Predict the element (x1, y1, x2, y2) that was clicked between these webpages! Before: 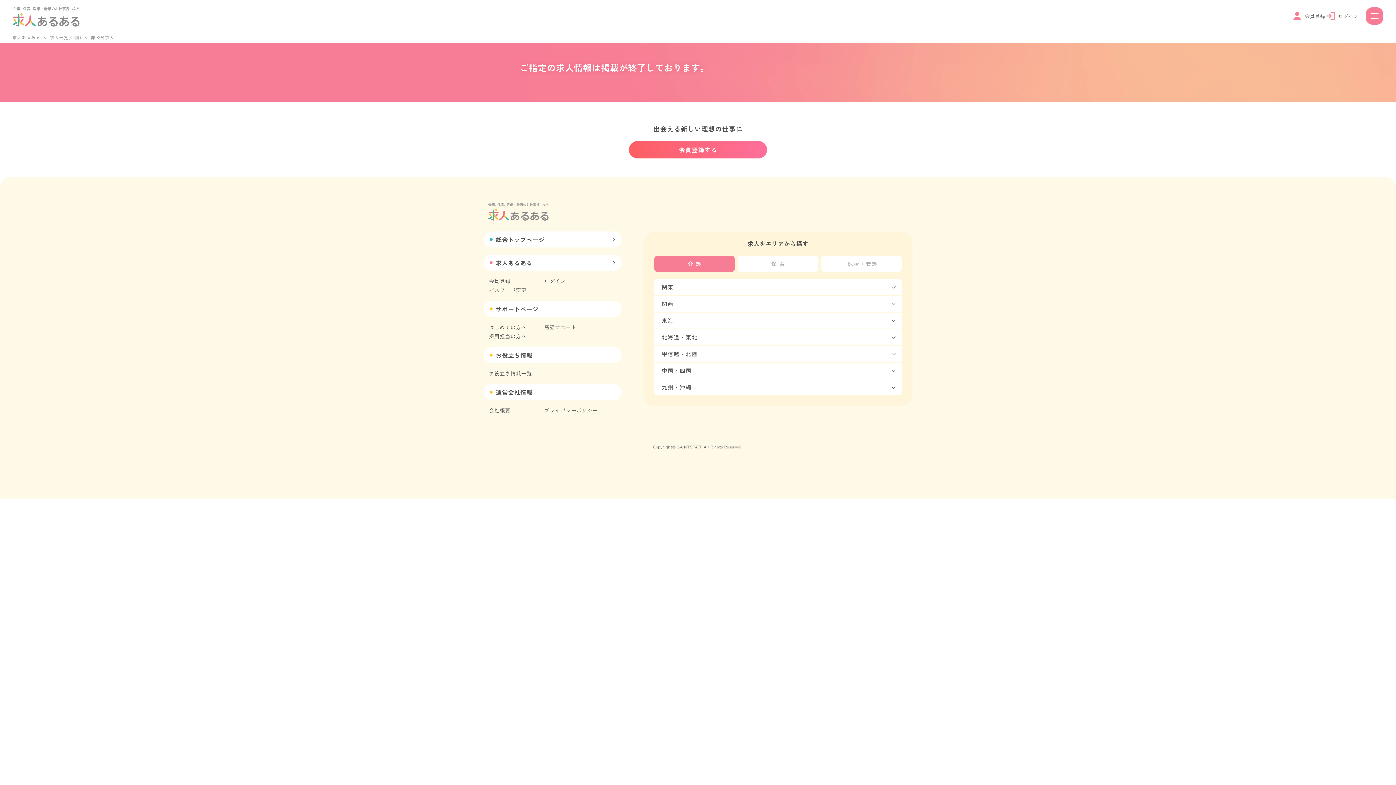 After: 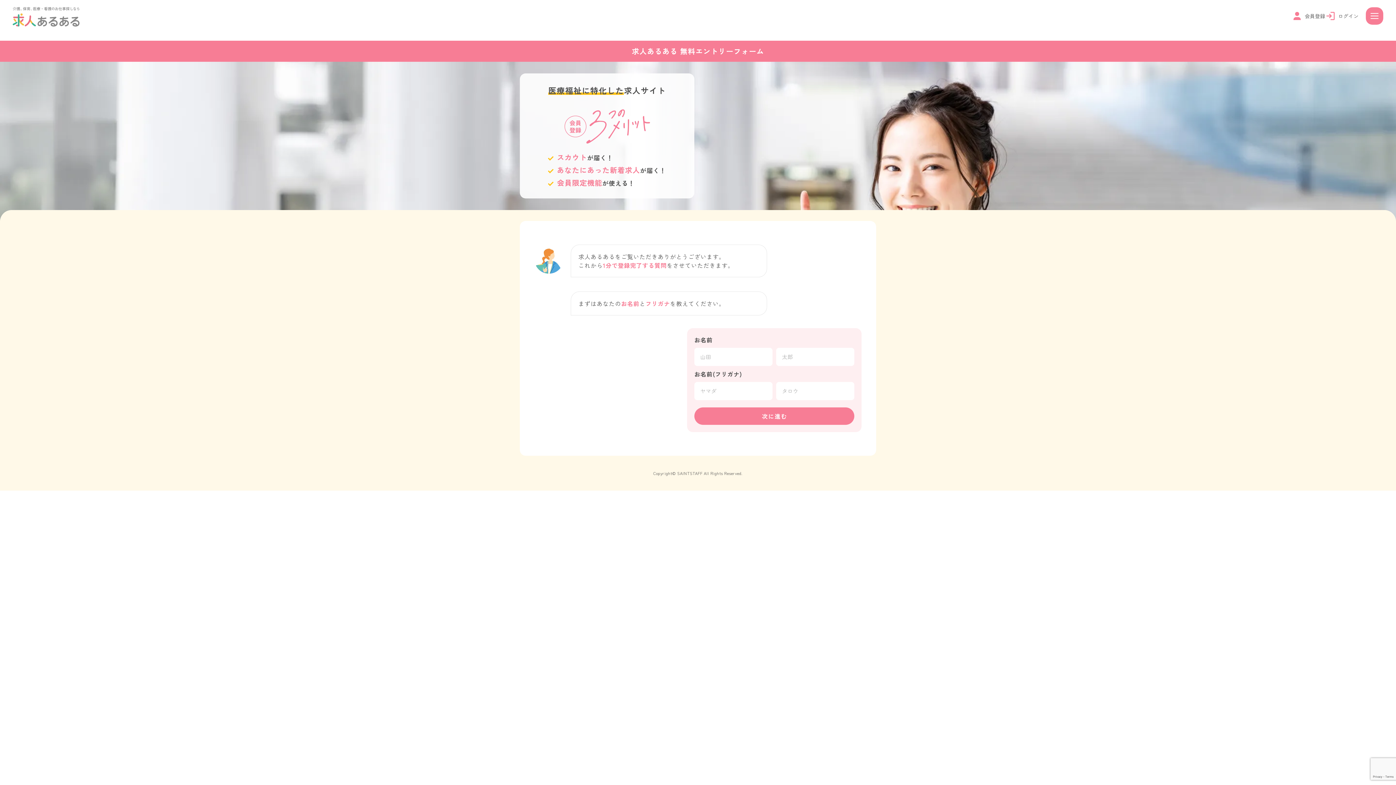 Action: label: 会員登録する bbox: (629, 141, 767, 158)